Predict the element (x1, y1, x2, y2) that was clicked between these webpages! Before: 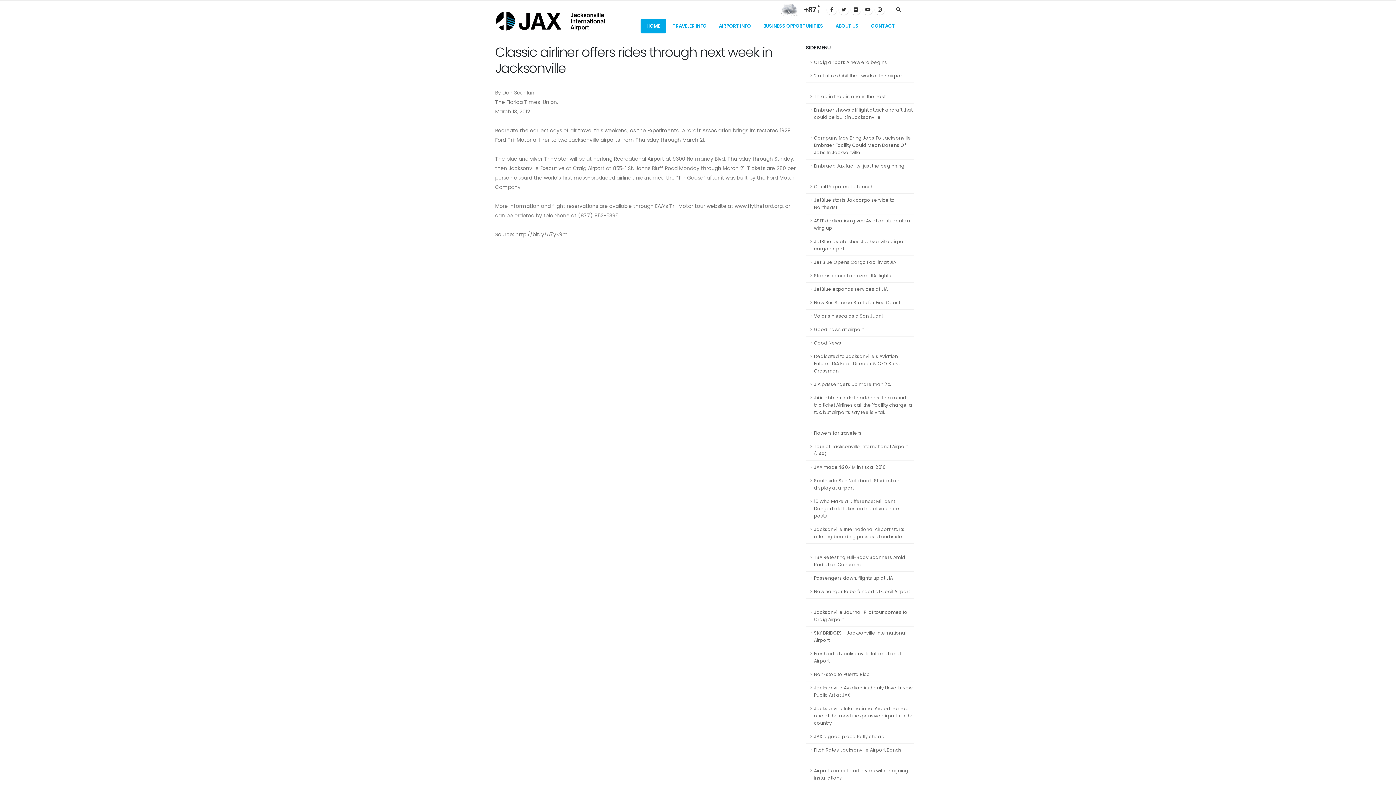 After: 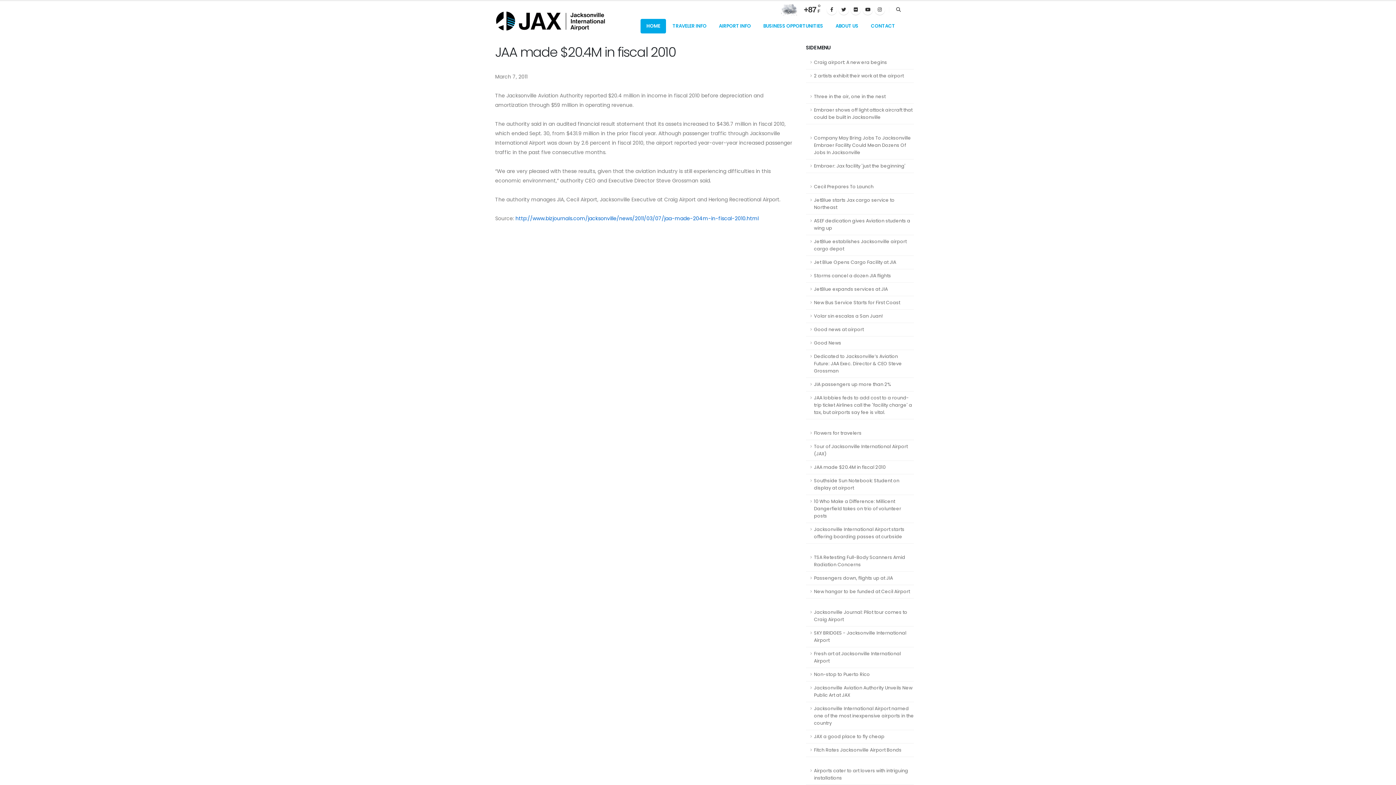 Action: label: JAA made $20.4M in fiscal 2010 bbox: (806, 461, 914, 474)